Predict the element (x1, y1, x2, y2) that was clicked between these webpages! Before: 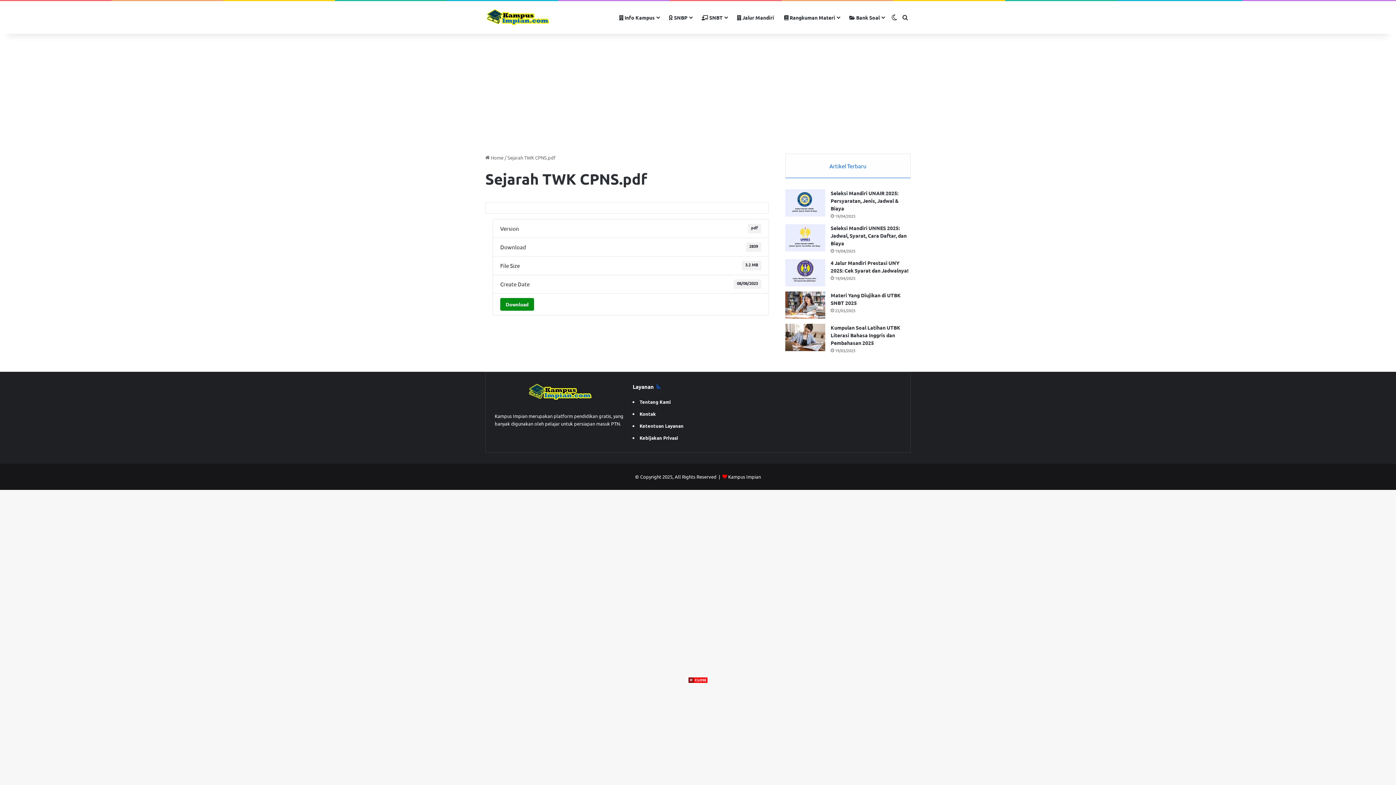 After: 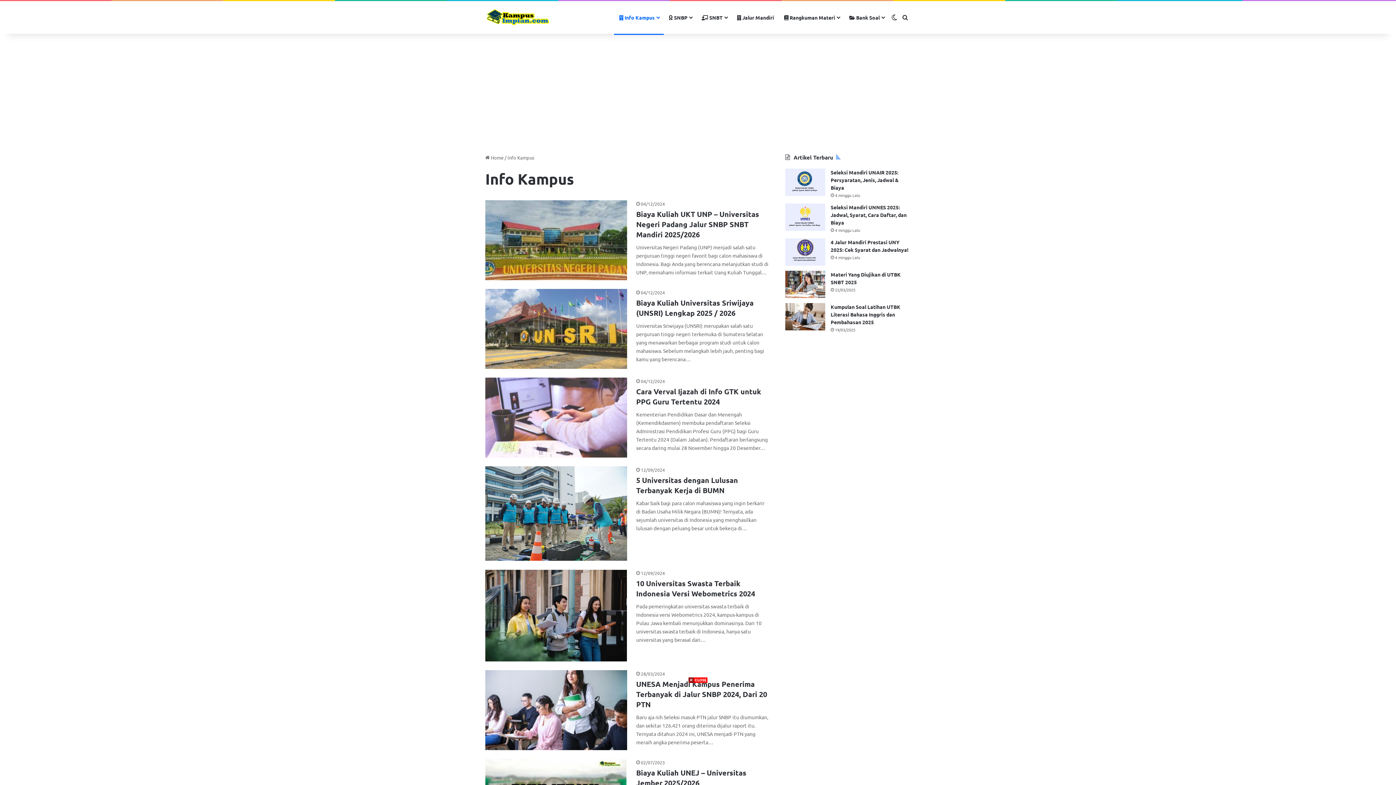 Action: bbox: (614, 1, 664, 33) label:  Info Kampus